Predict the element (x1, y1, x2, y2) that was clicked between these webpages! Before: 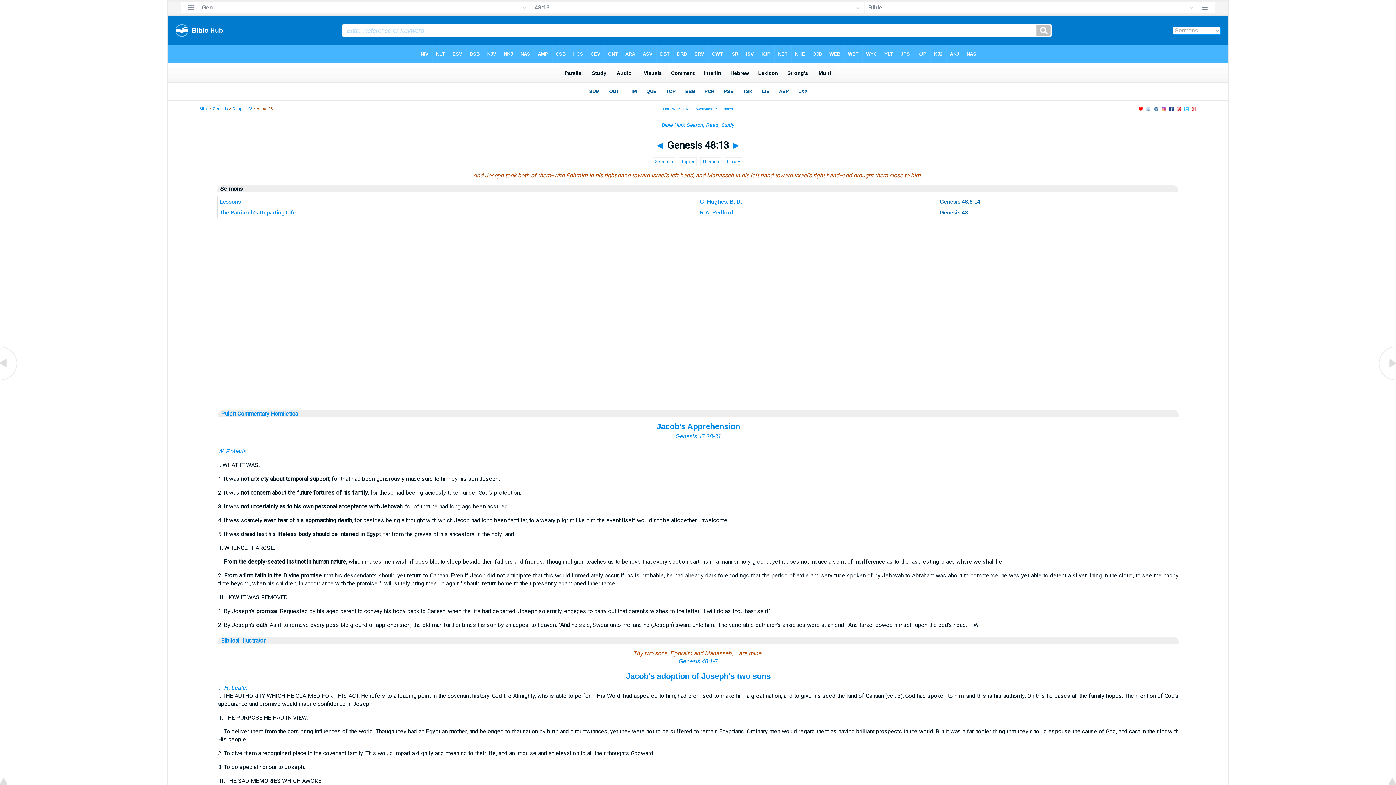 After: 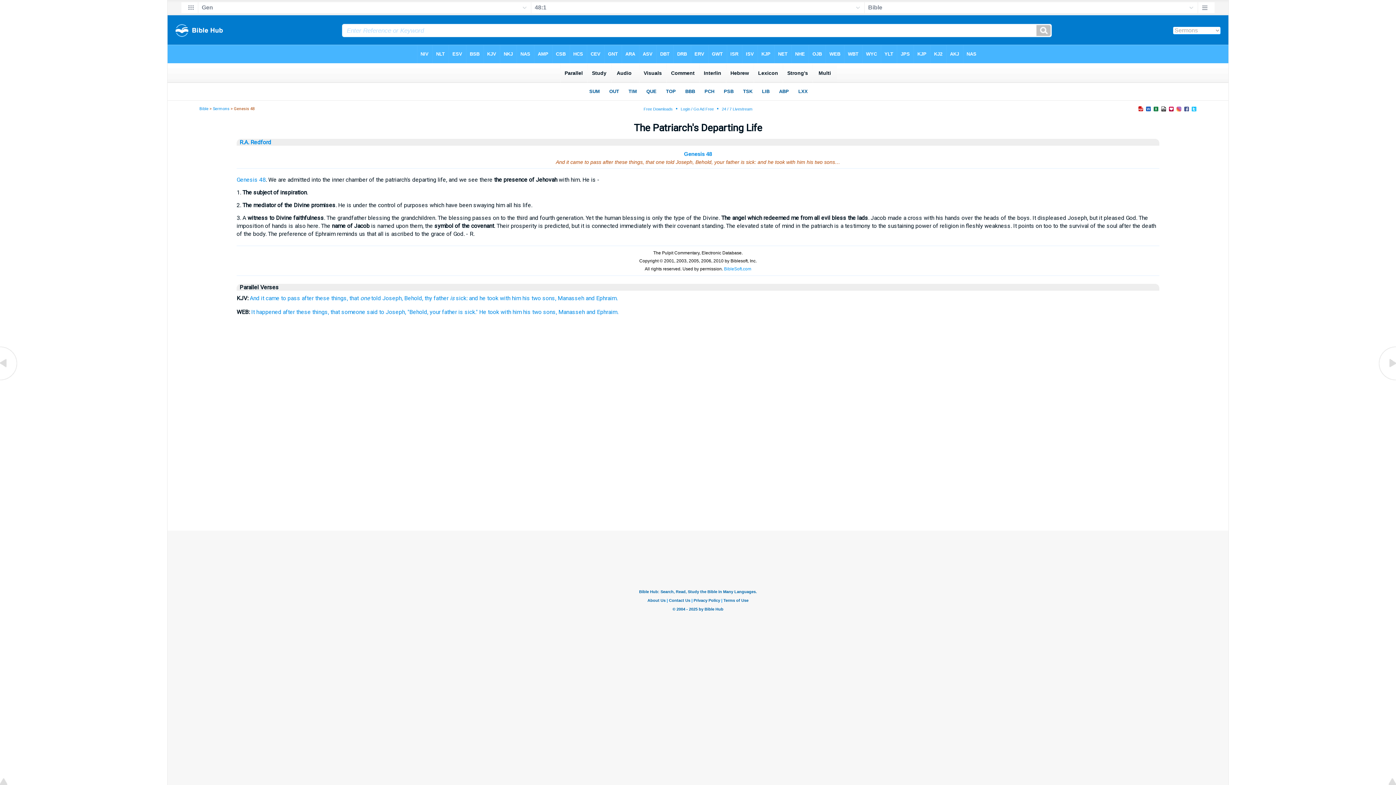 Action: label: The Patriarch's Departing Life bbox: (219, 209, 295, 215)